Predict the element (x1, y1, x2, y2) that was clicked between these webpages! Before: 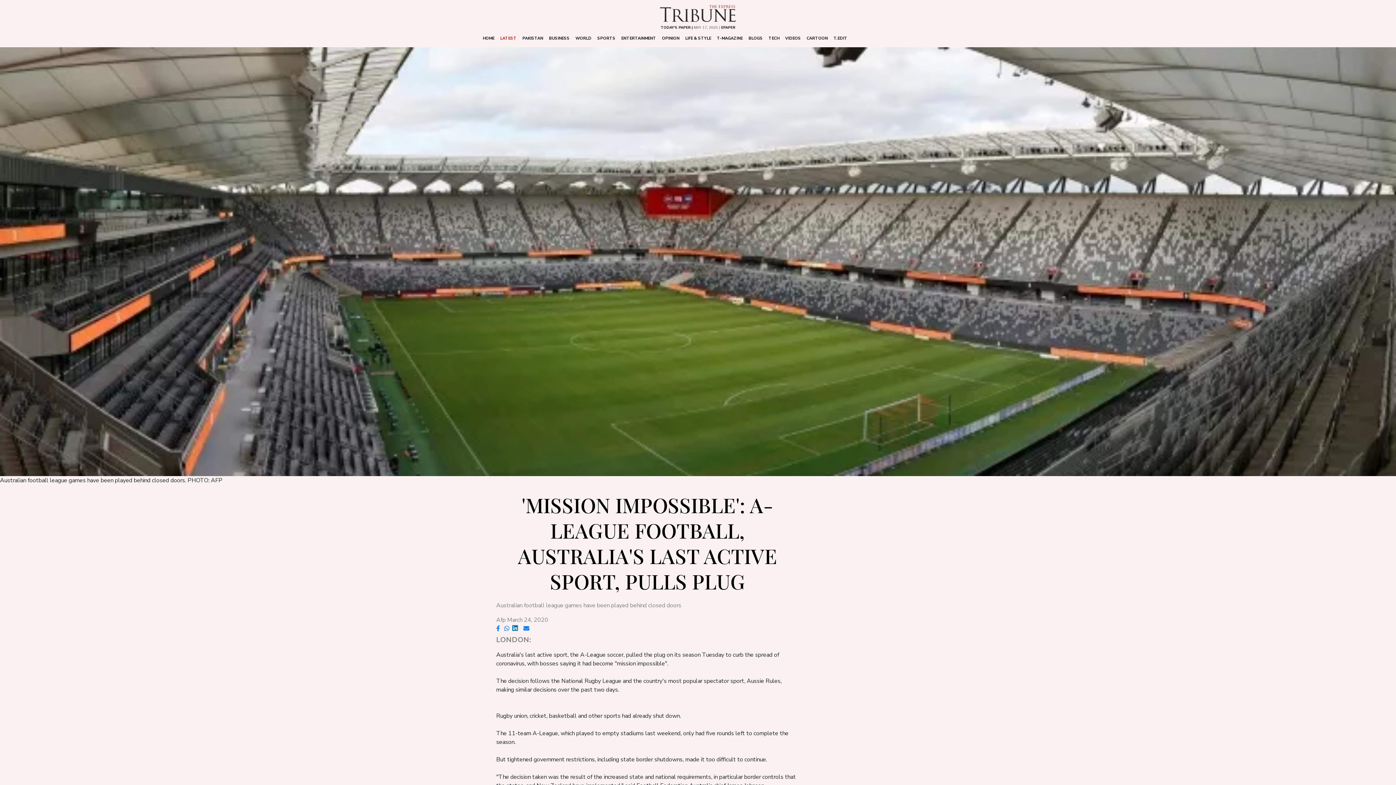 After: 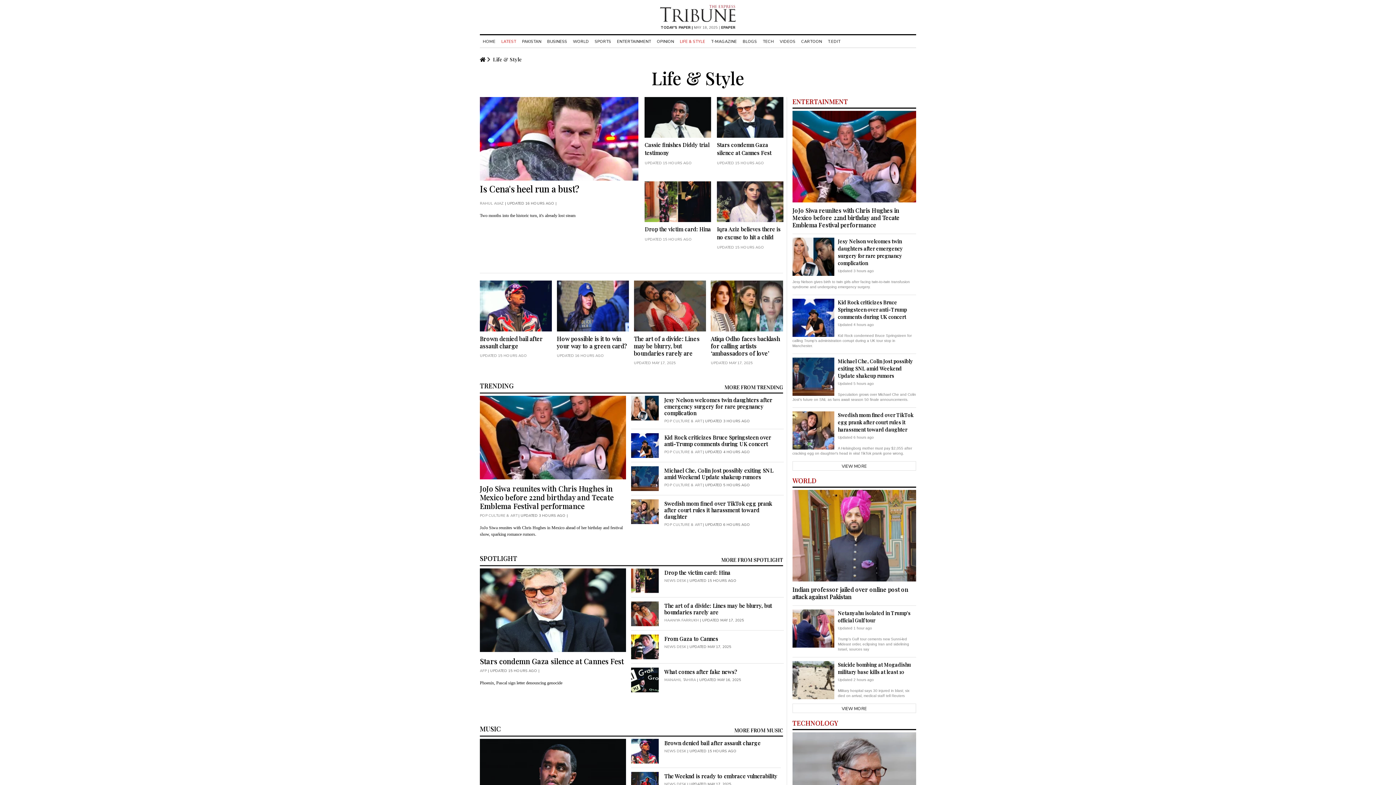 Action: bbox: (682, 35, 714, 41) label: LIFE & STYLE